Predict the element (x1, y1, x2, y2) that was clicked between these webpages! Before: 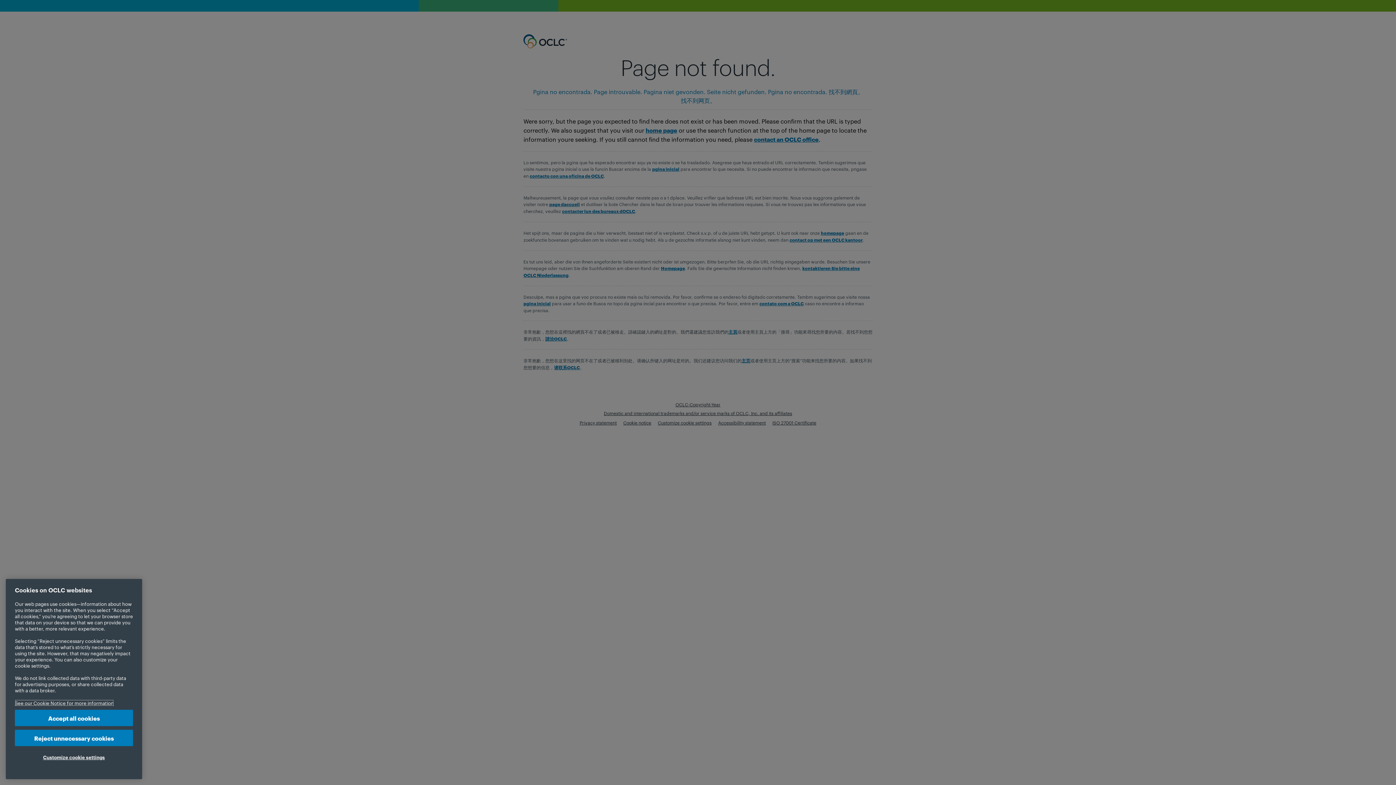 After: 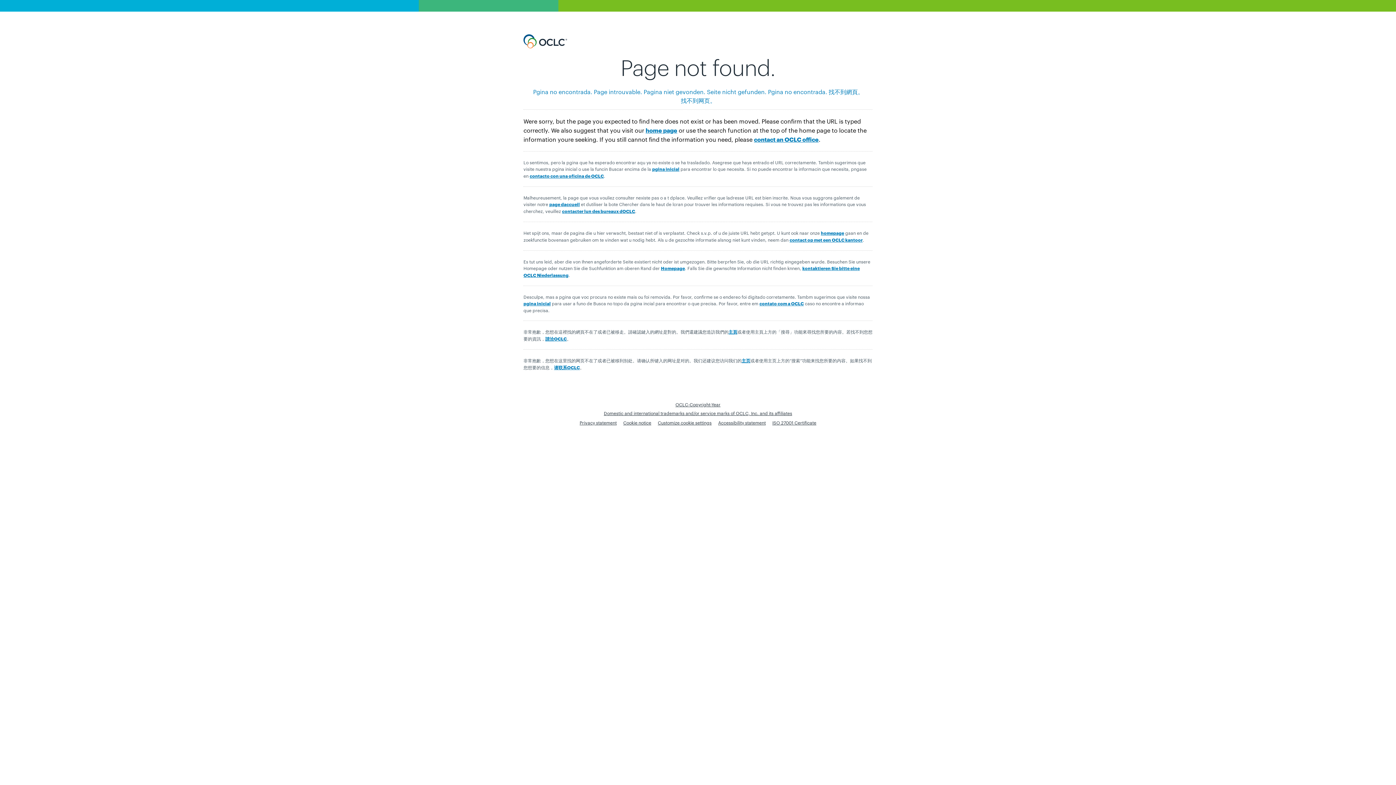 Action: bbox: (14, 730, 133, 746) label: Reject unnecessary cookies